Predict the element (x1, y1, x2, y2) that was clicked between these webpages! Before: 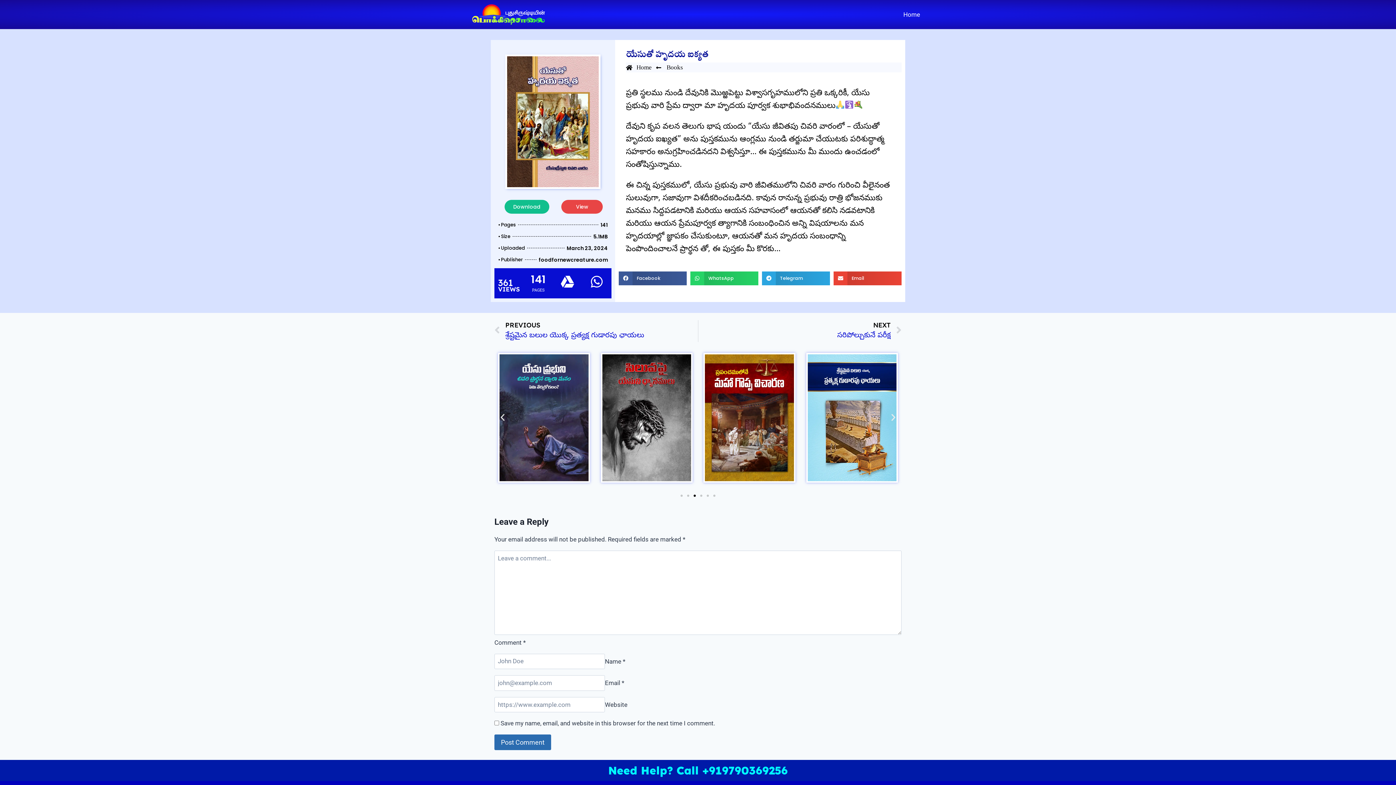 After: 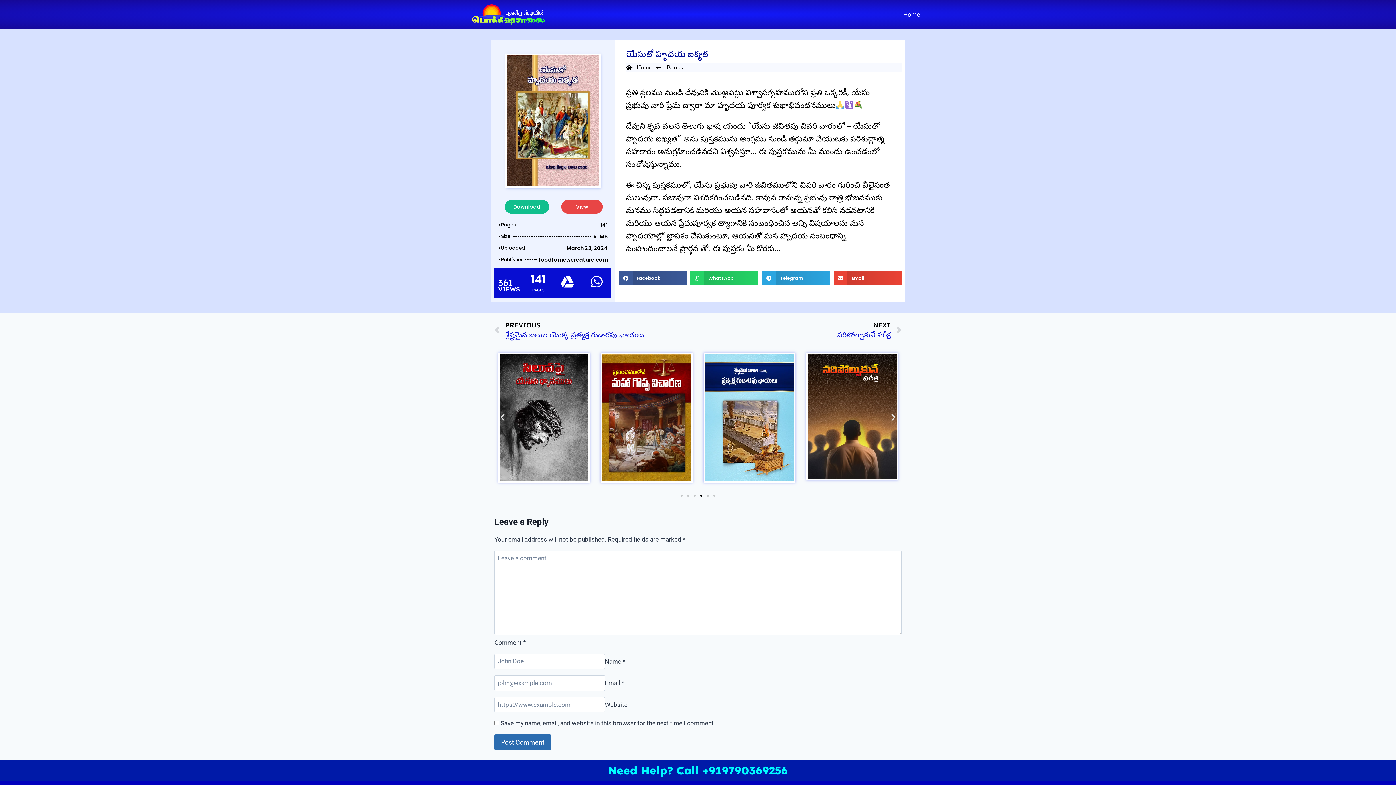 Action: bbox: (700, 494, 702, 497) label: Go to slide 4